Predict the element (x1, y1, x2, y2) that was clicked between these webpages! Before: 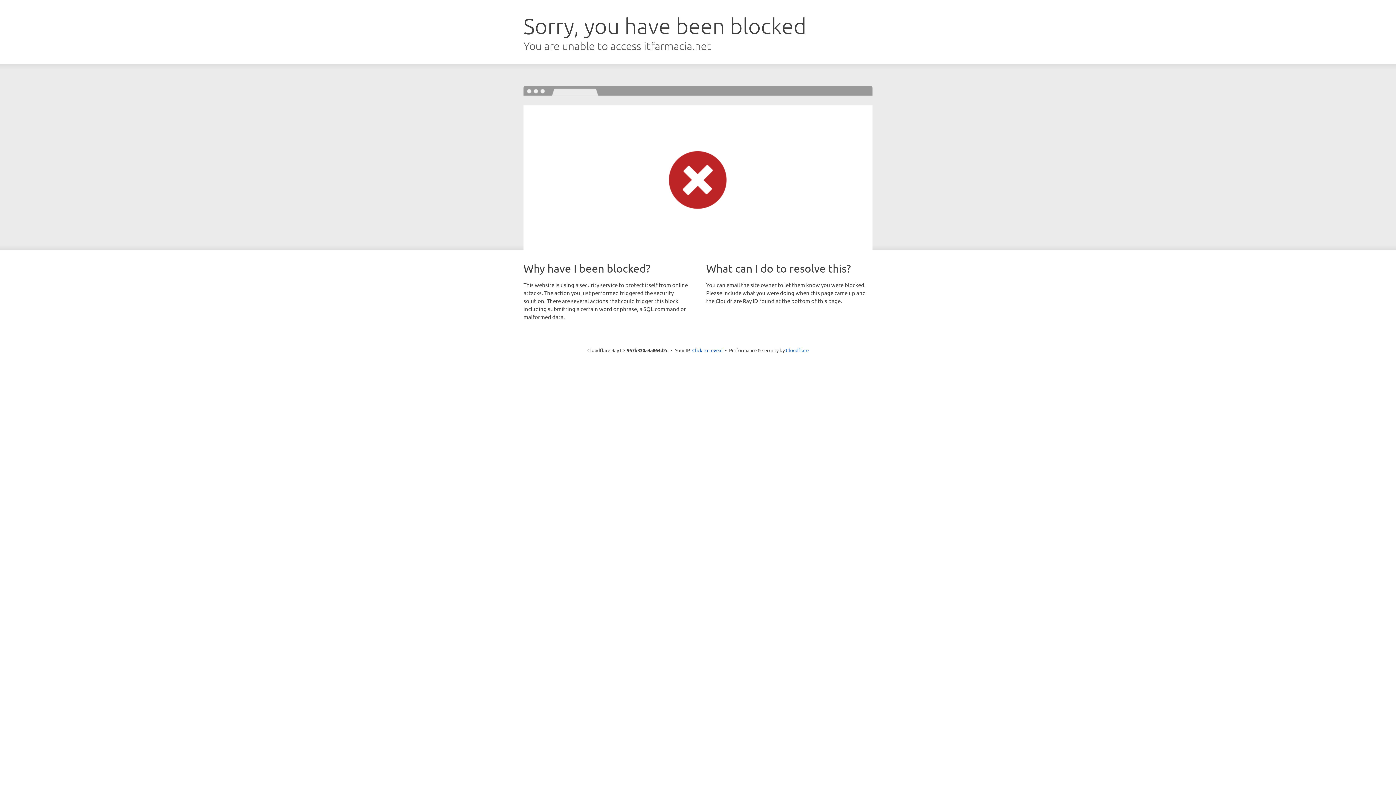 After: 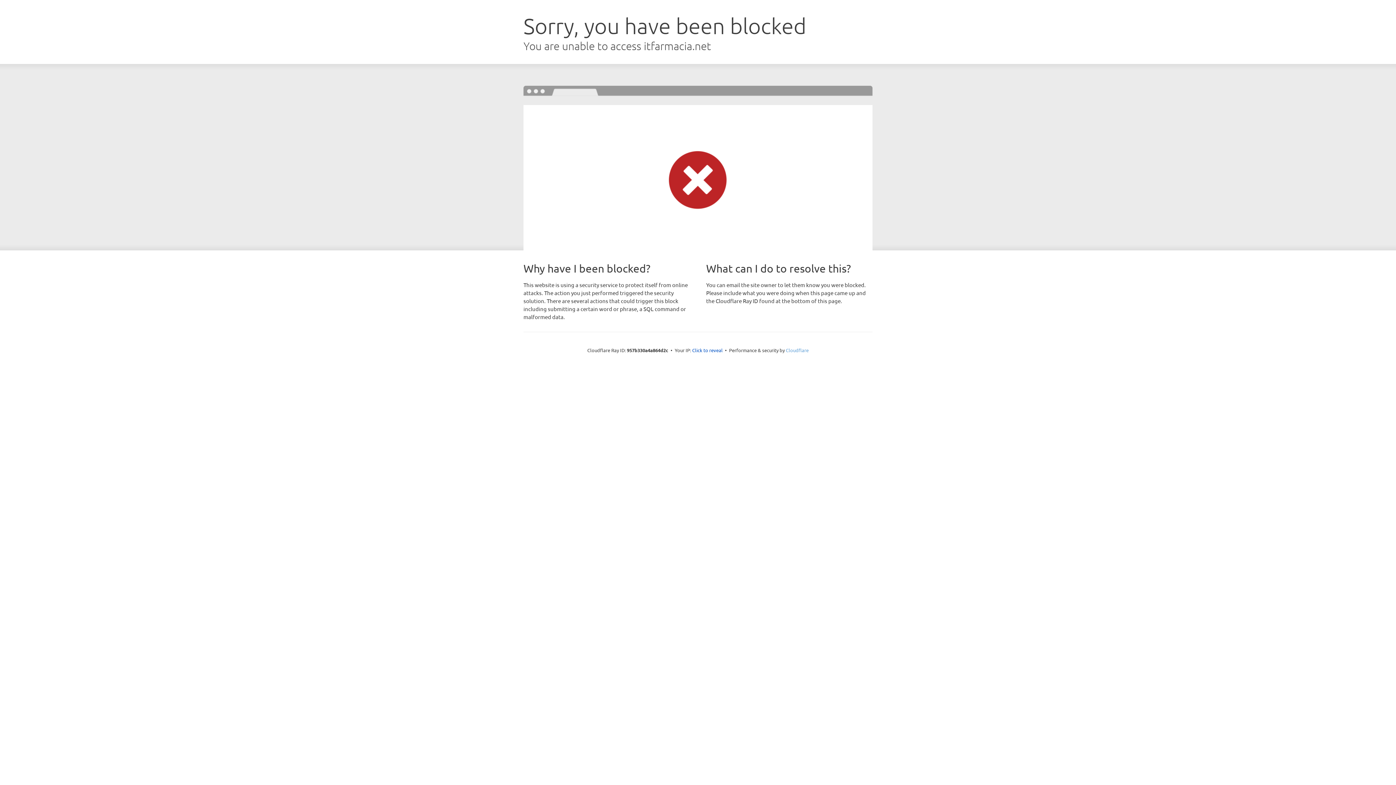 Action: label: Cloudflare bbox: (786, 347, 808, 353)